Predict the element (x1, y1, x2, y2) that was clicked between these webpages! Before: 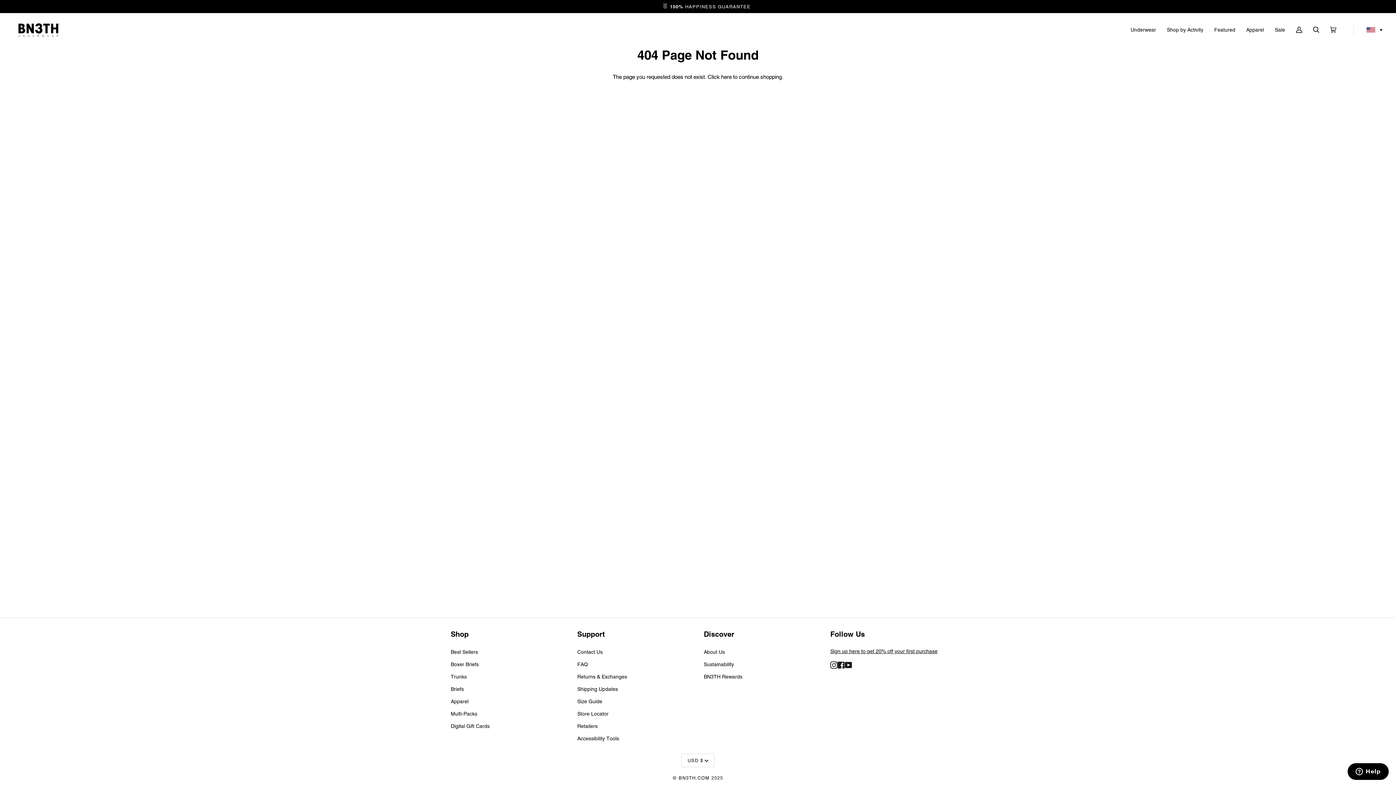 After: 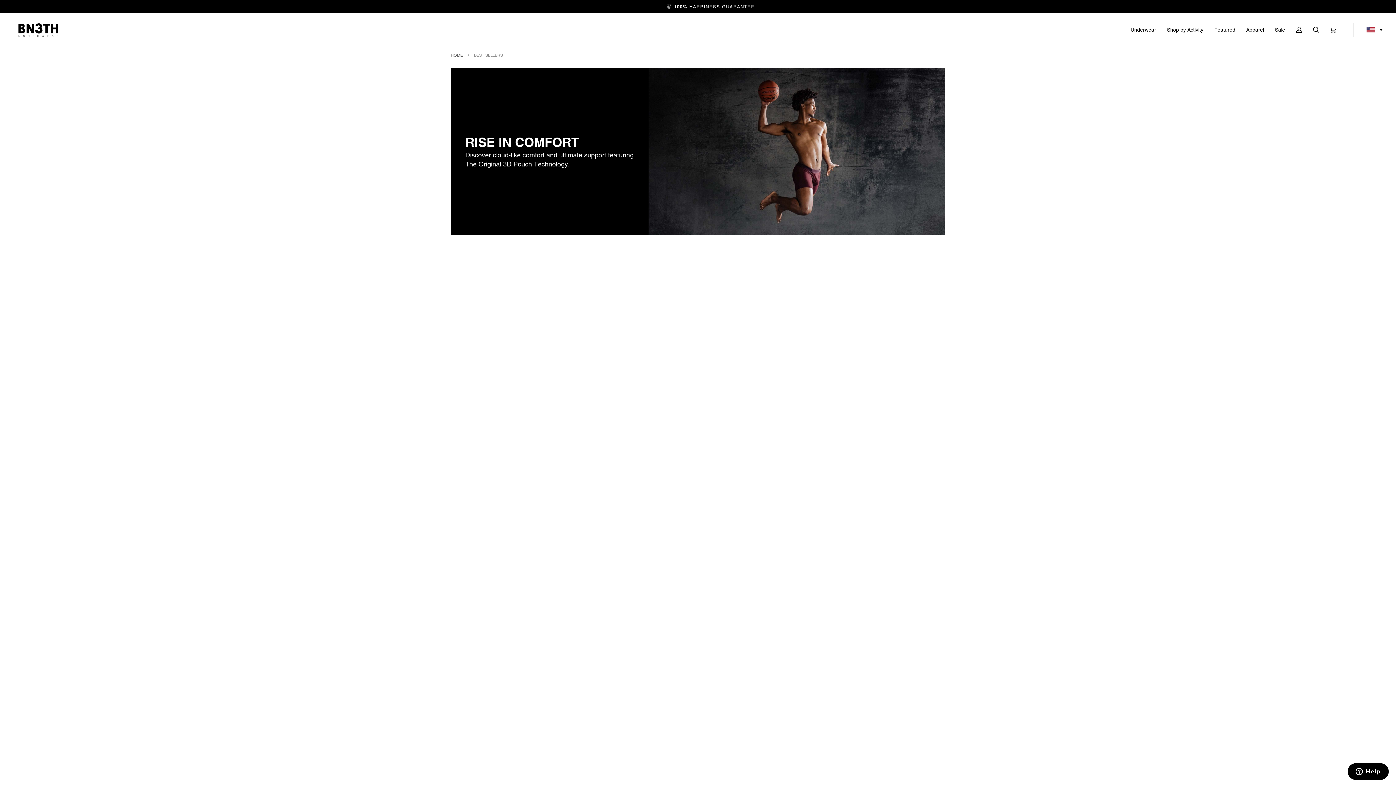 Action: label: Best Sellers bbox: (450, 649, 478, 655)